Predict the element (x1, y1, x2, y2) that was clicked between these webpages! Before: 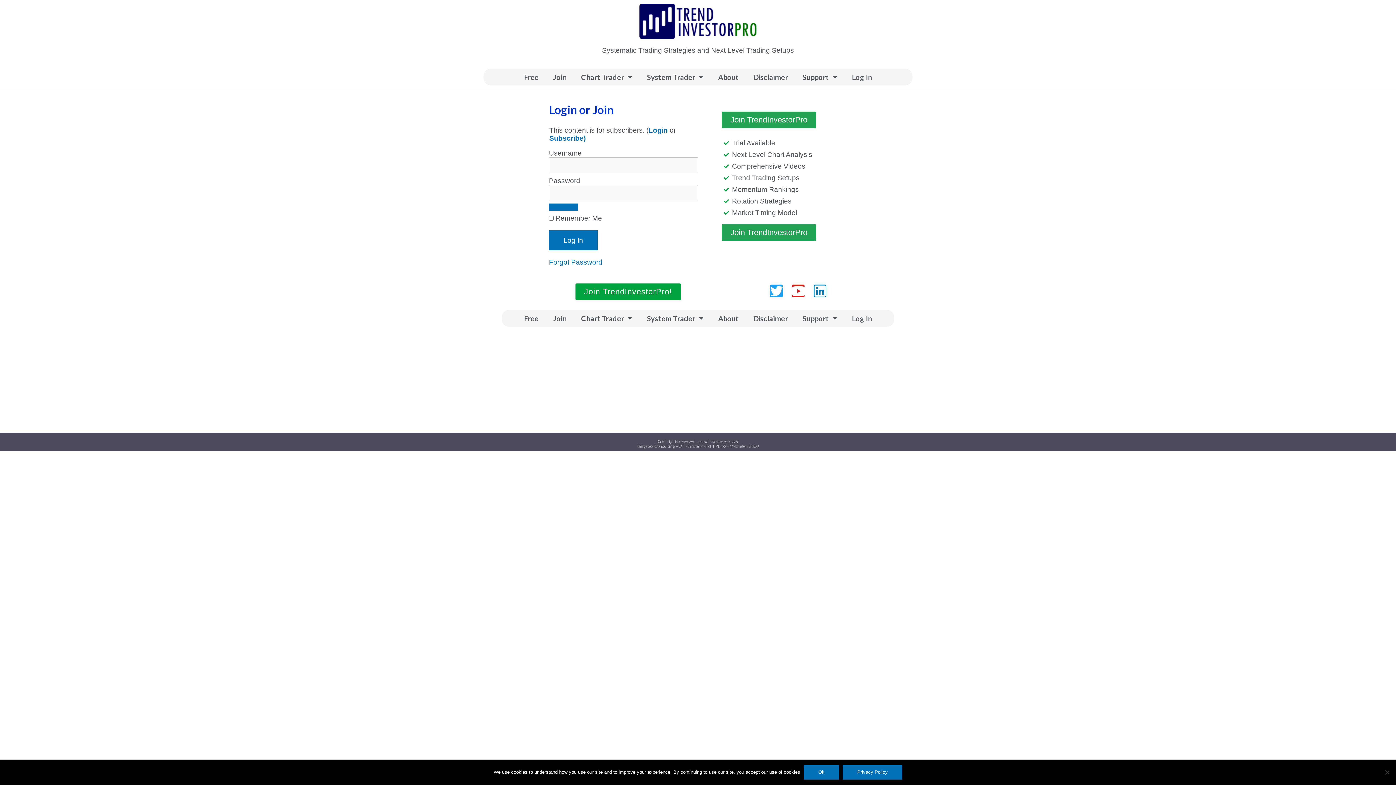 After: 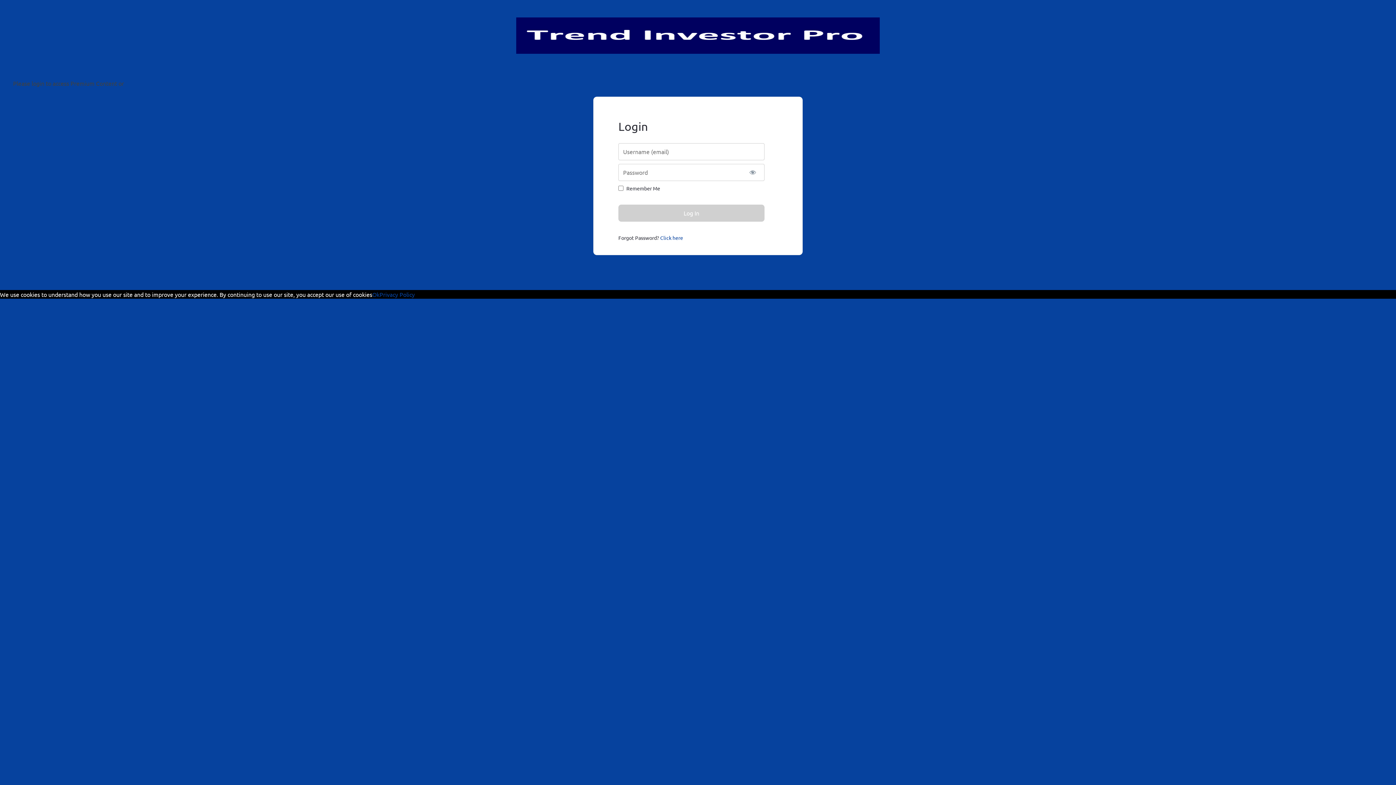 Action: label: Login bbox: (648, 126, 668, 134)